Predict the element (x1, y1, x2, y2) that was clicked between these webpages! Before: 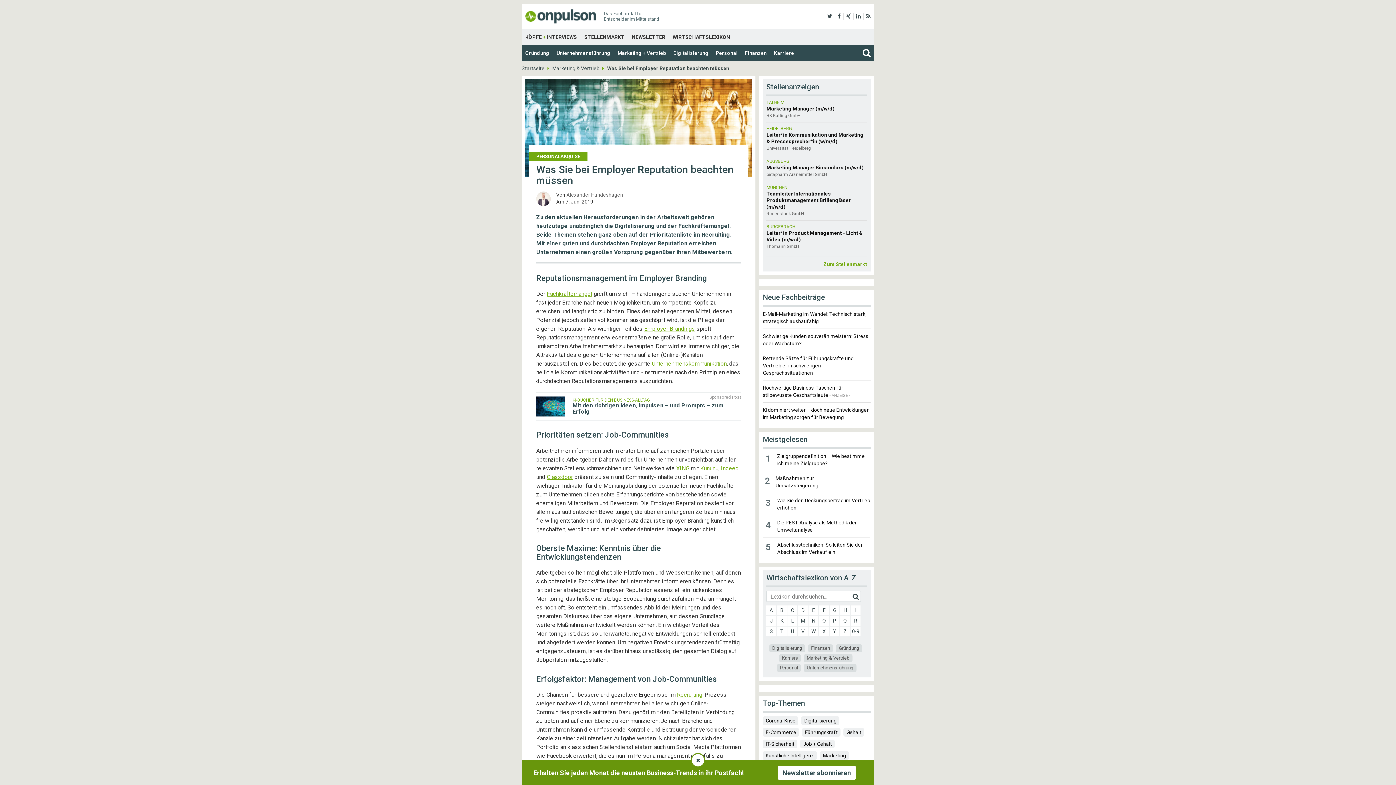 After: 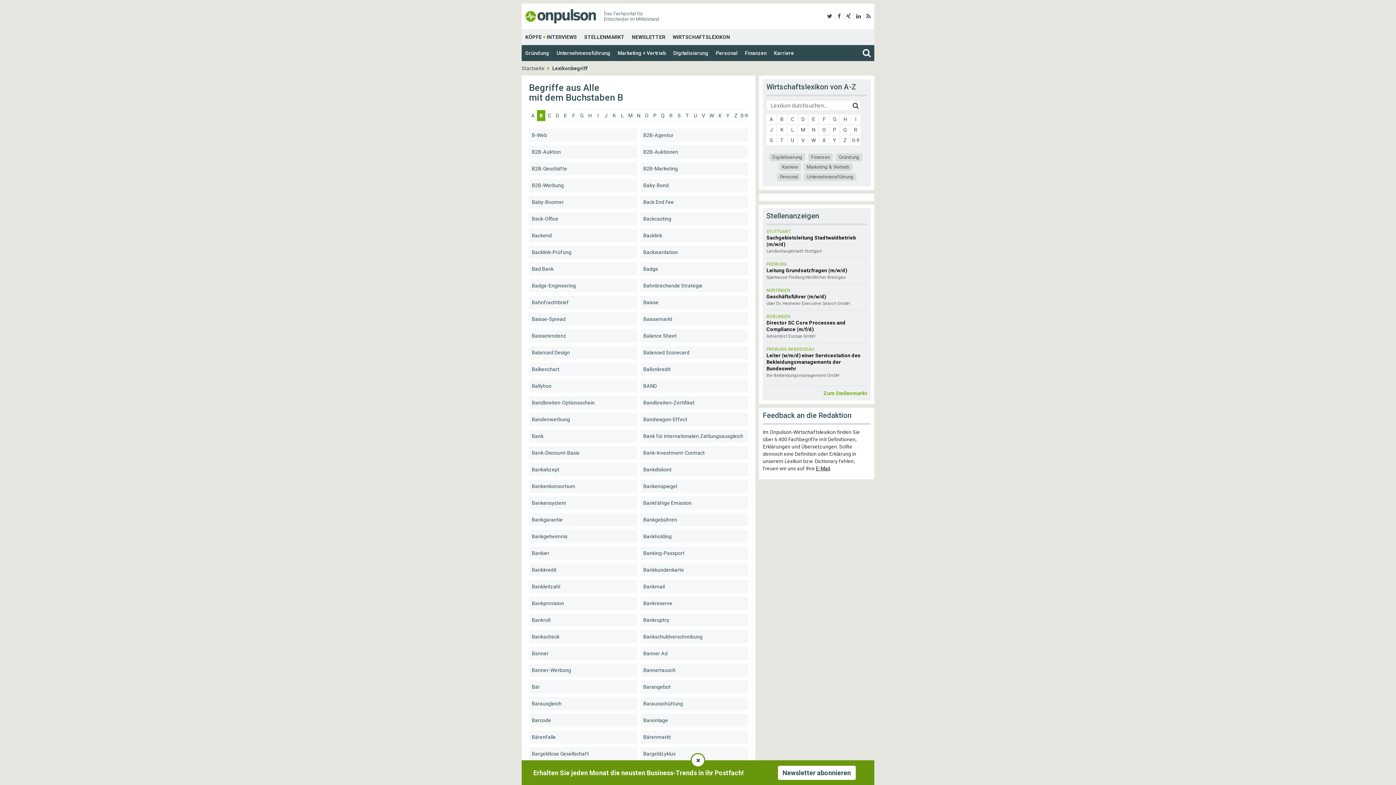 Action: label: B bbox: (777, 605, 787, 615)